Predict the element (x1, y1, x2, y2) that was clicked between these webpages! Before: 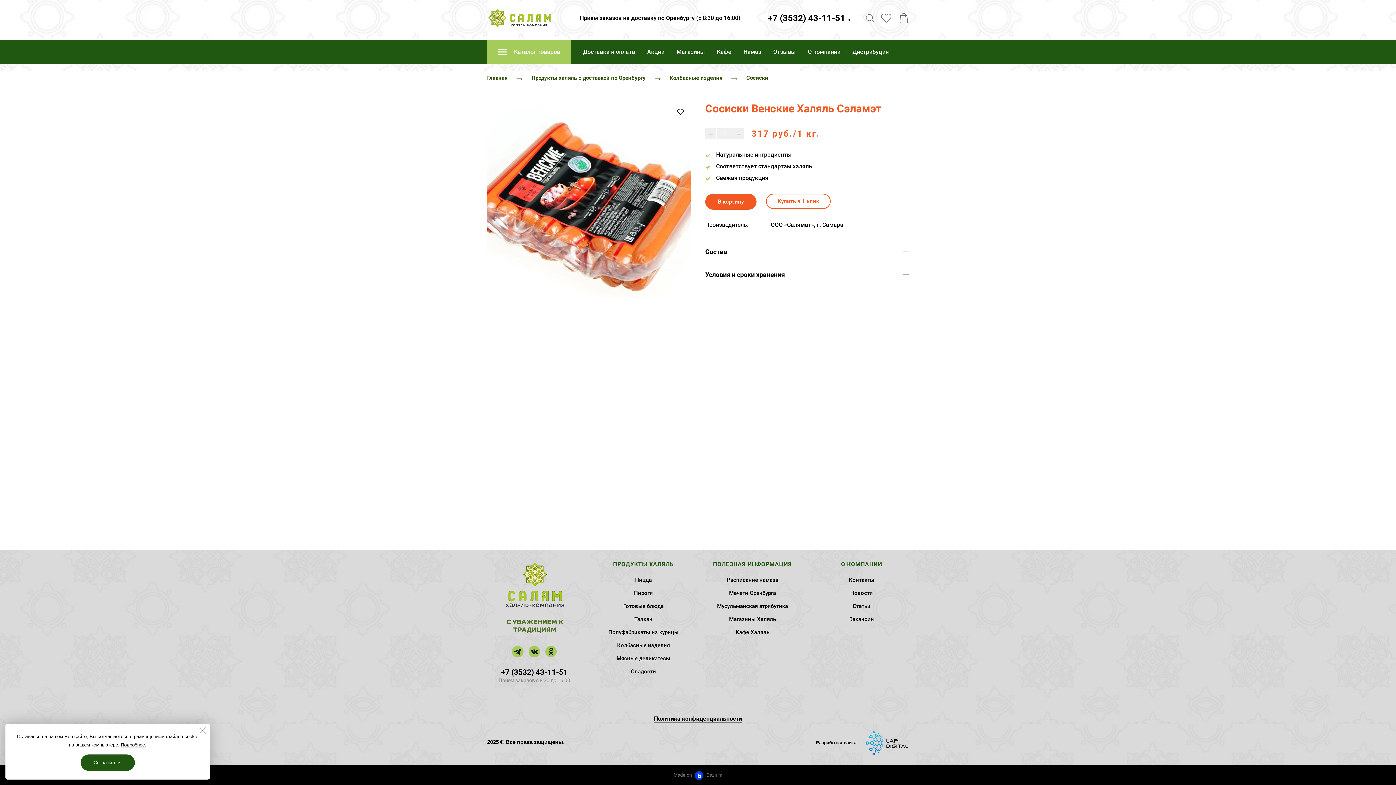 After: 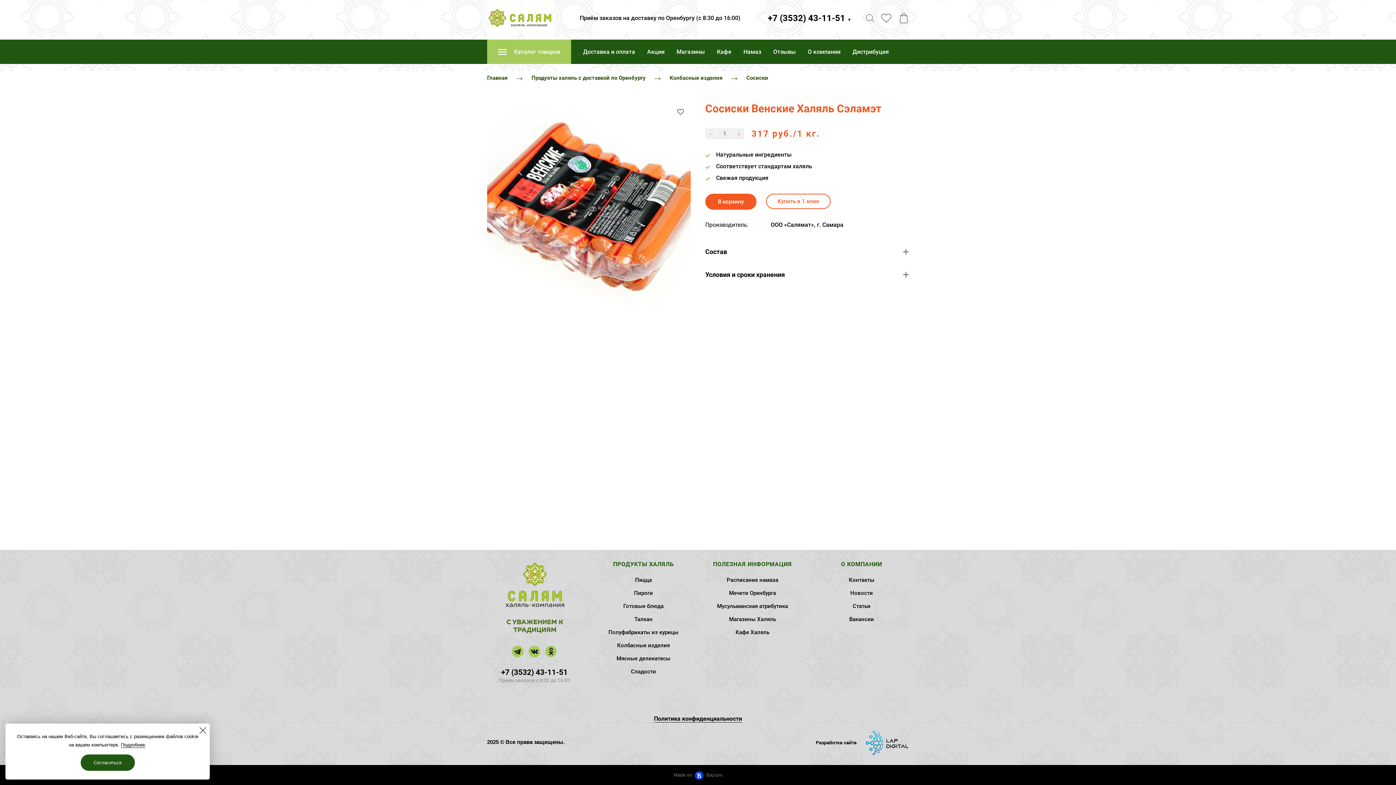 Action: bbox: (120, 742, 144, 748) label: Подробнее